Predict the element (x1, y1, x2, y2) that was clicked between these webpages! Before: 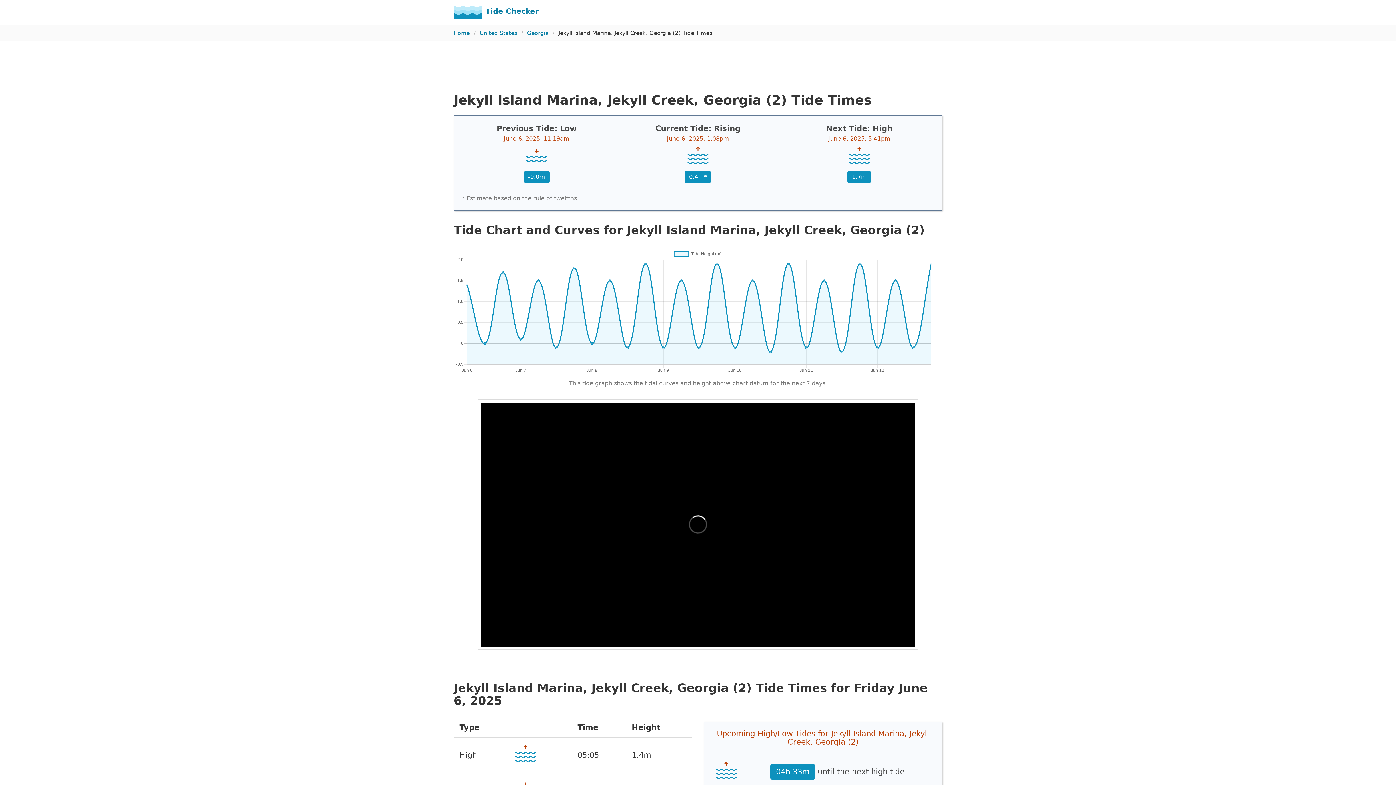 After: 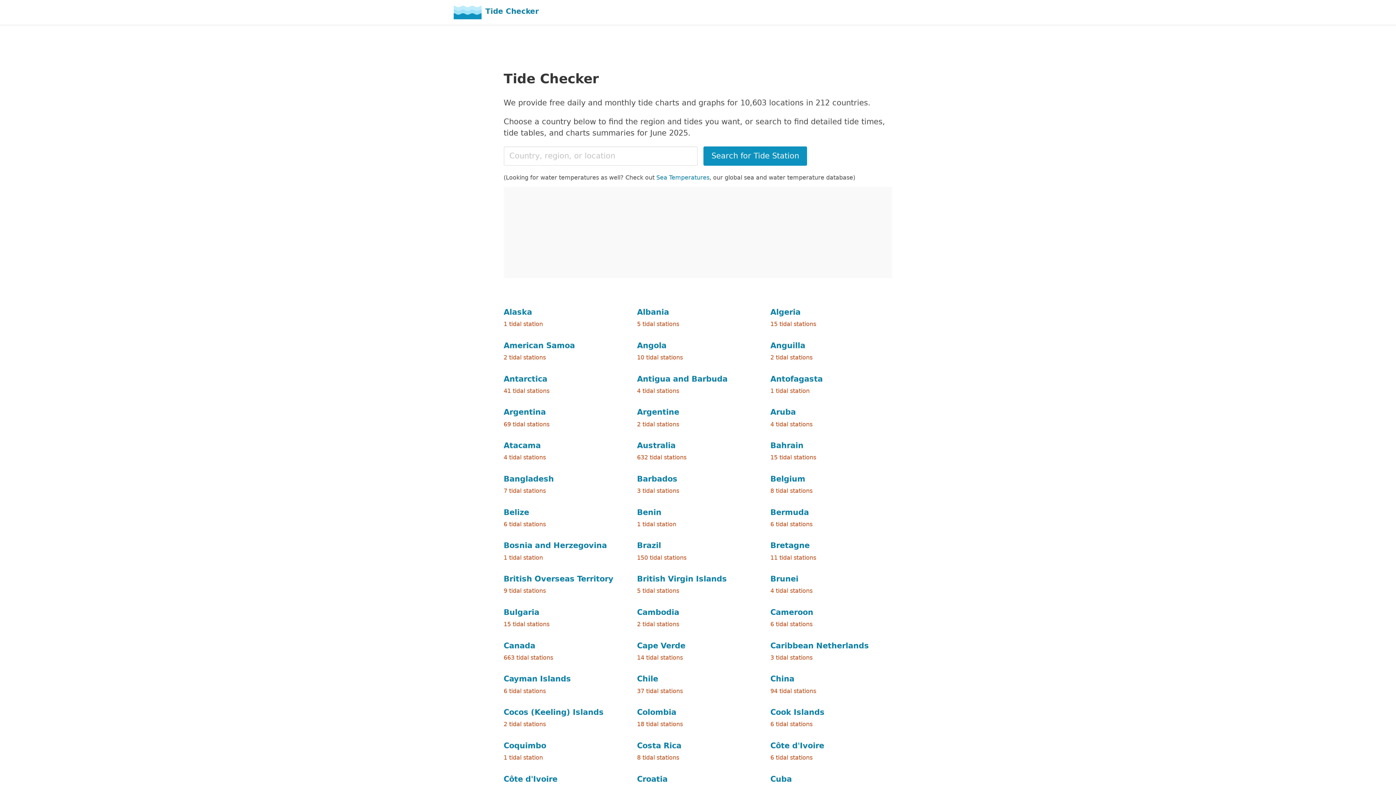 Action: label: Tide Checker bbox: (453, 5, 538, 19)